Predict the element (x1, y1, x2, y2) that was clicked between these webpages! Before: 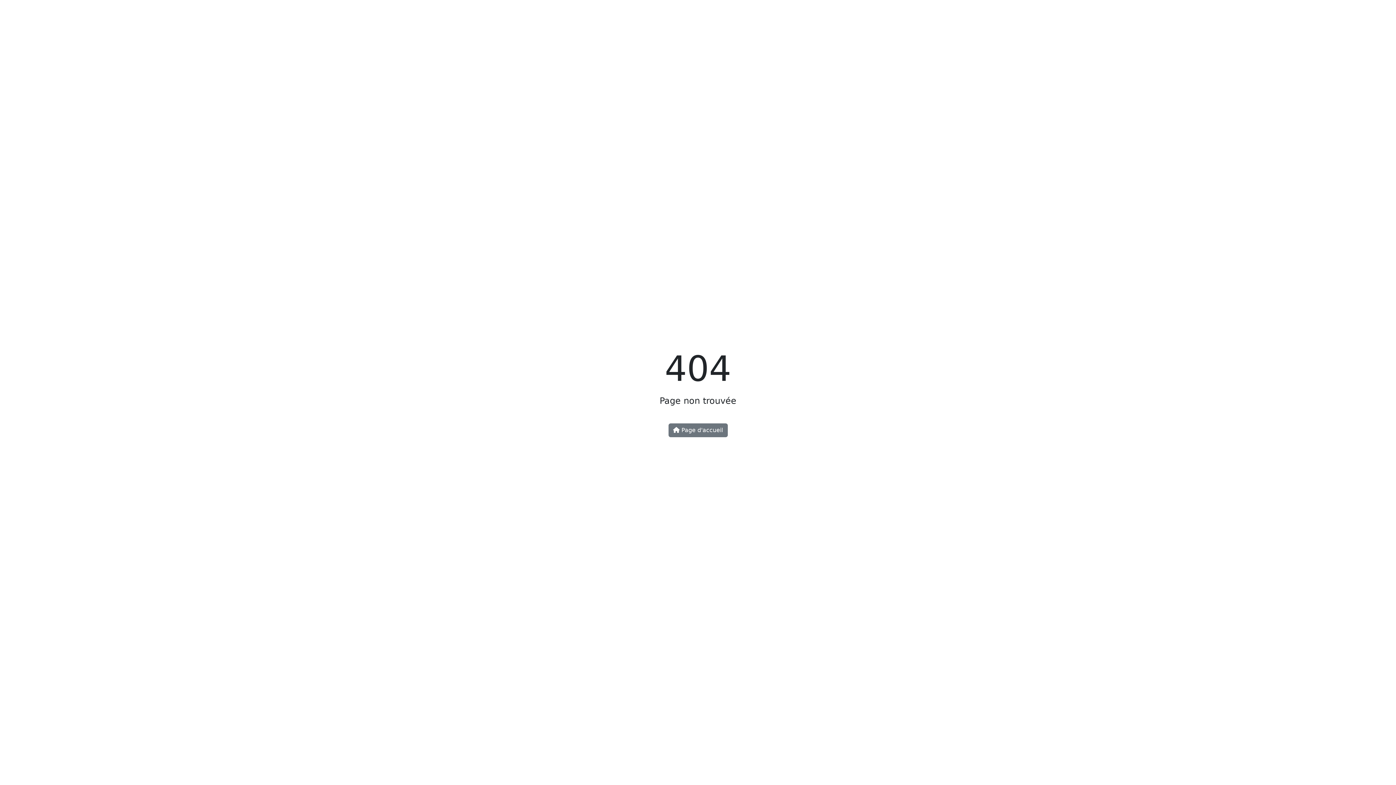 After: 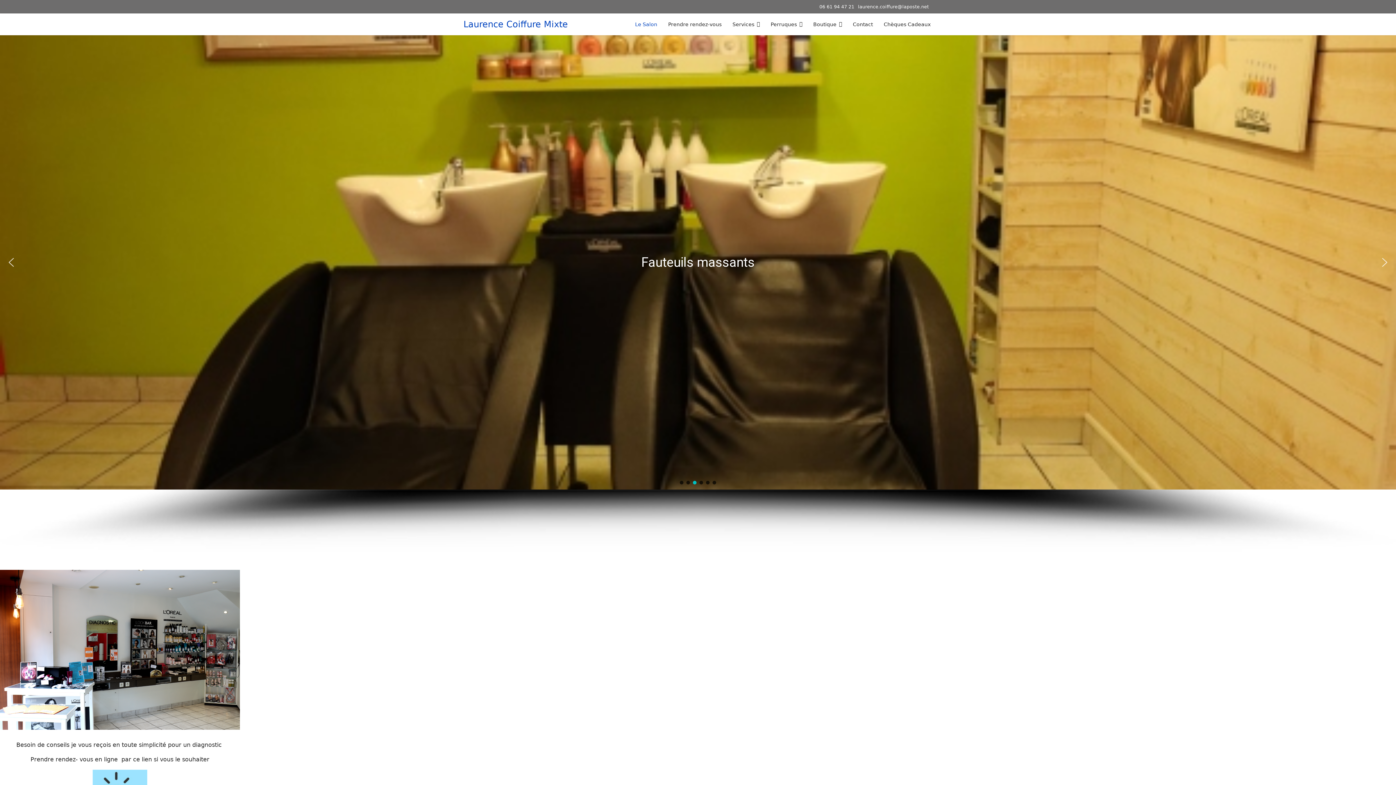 Action: bbox: (668, 423, 727, 437) label:  Page d'accueil